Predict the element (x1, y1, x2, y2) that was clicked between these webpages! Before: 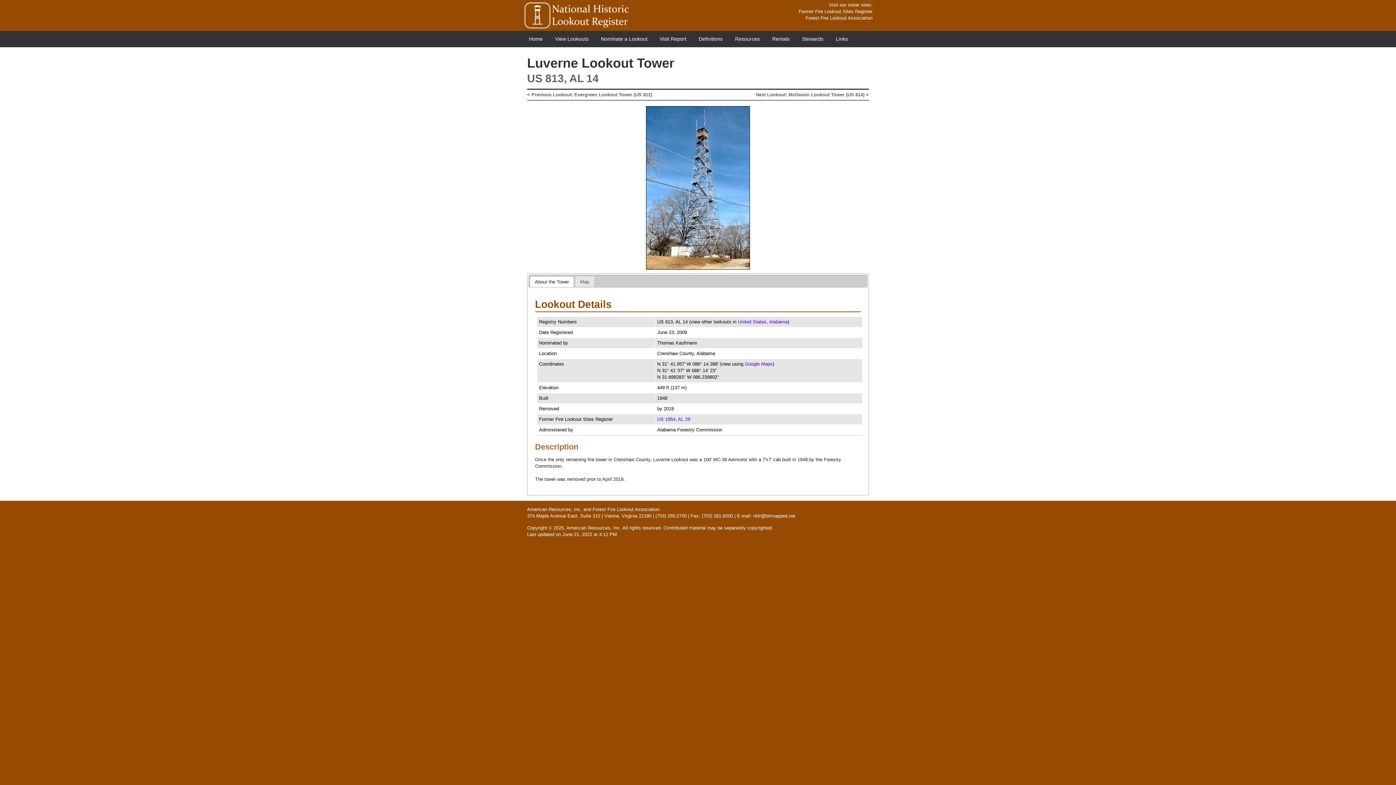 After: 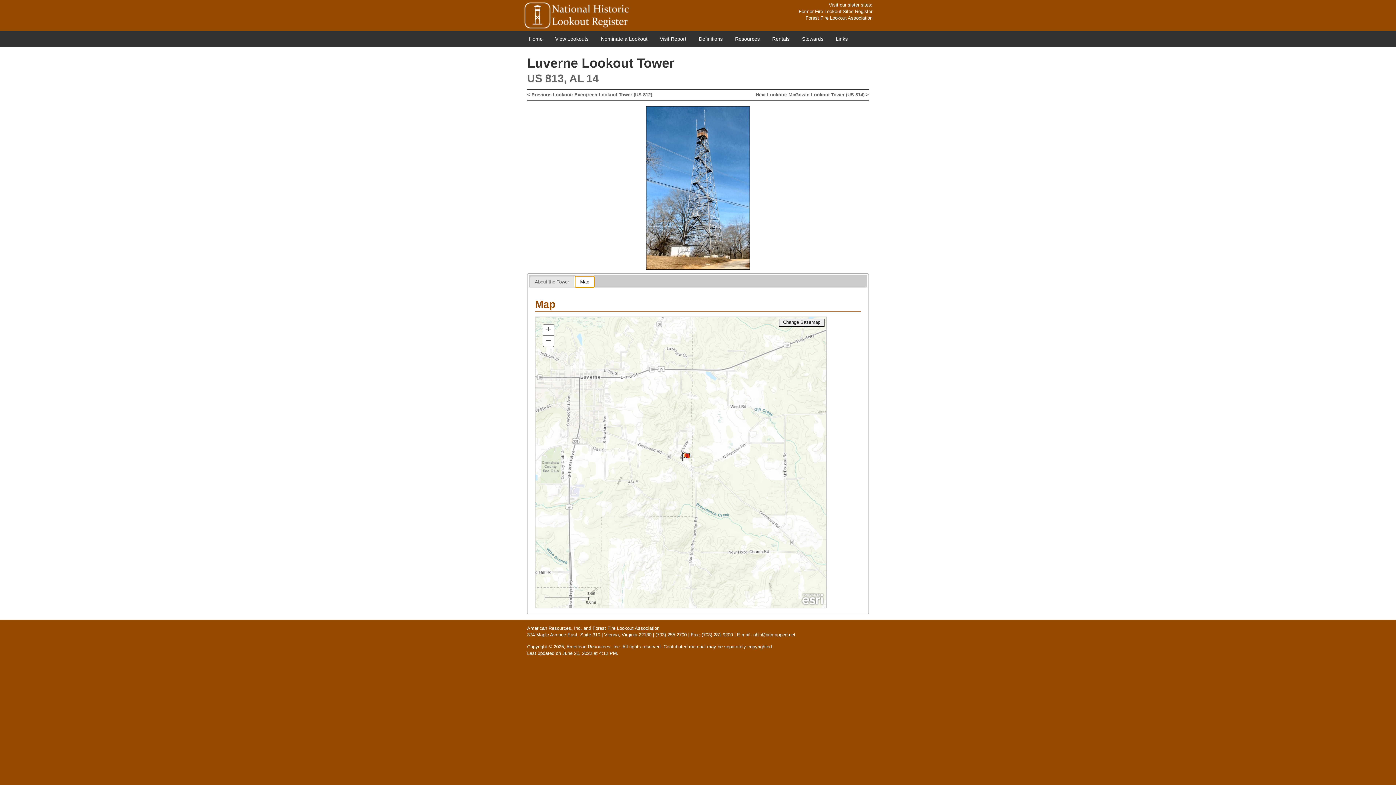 Action: bbox: (575, 276, 594, 287) label: Map